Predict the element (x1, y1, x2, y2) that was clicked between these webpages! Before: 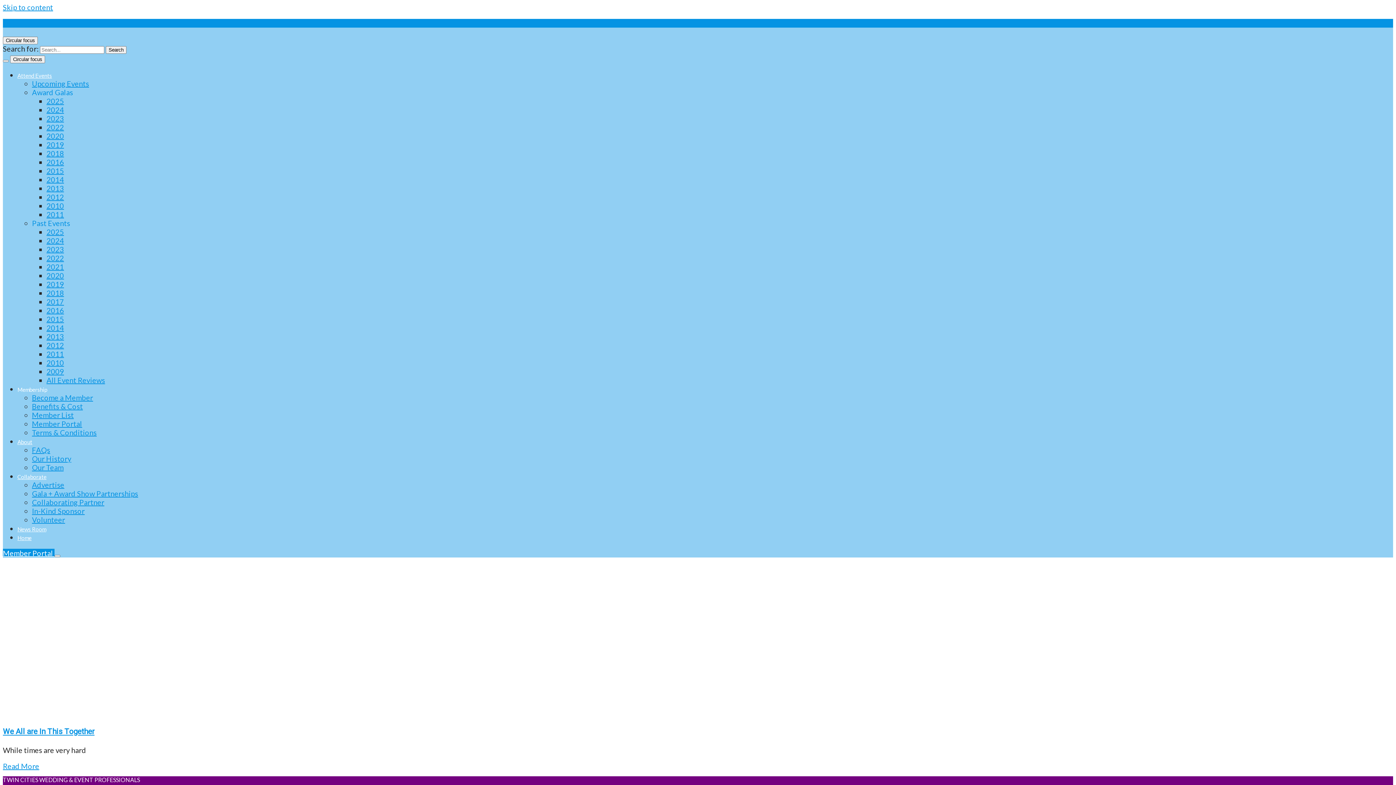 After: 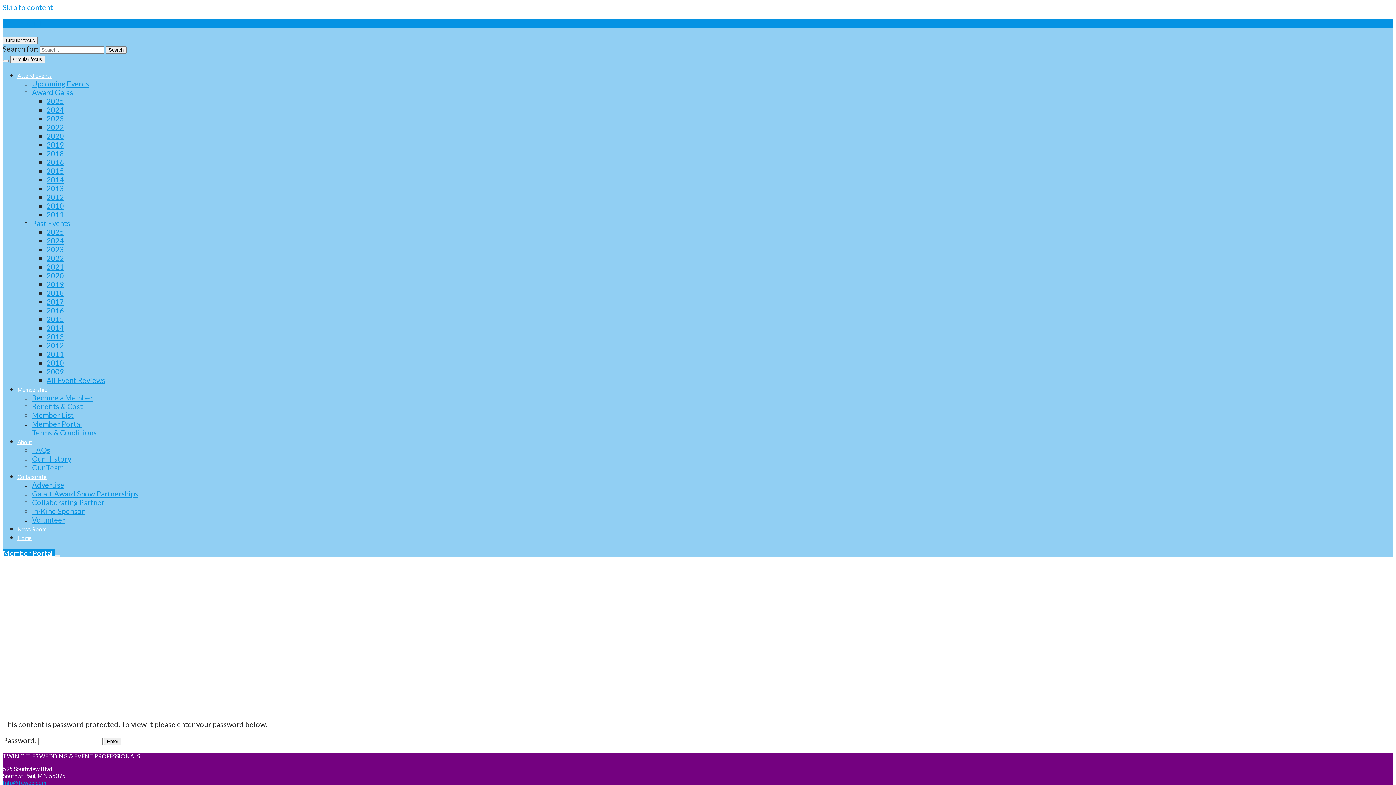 Action: label: Member Portal bbox: (32, 419, 82, 428)